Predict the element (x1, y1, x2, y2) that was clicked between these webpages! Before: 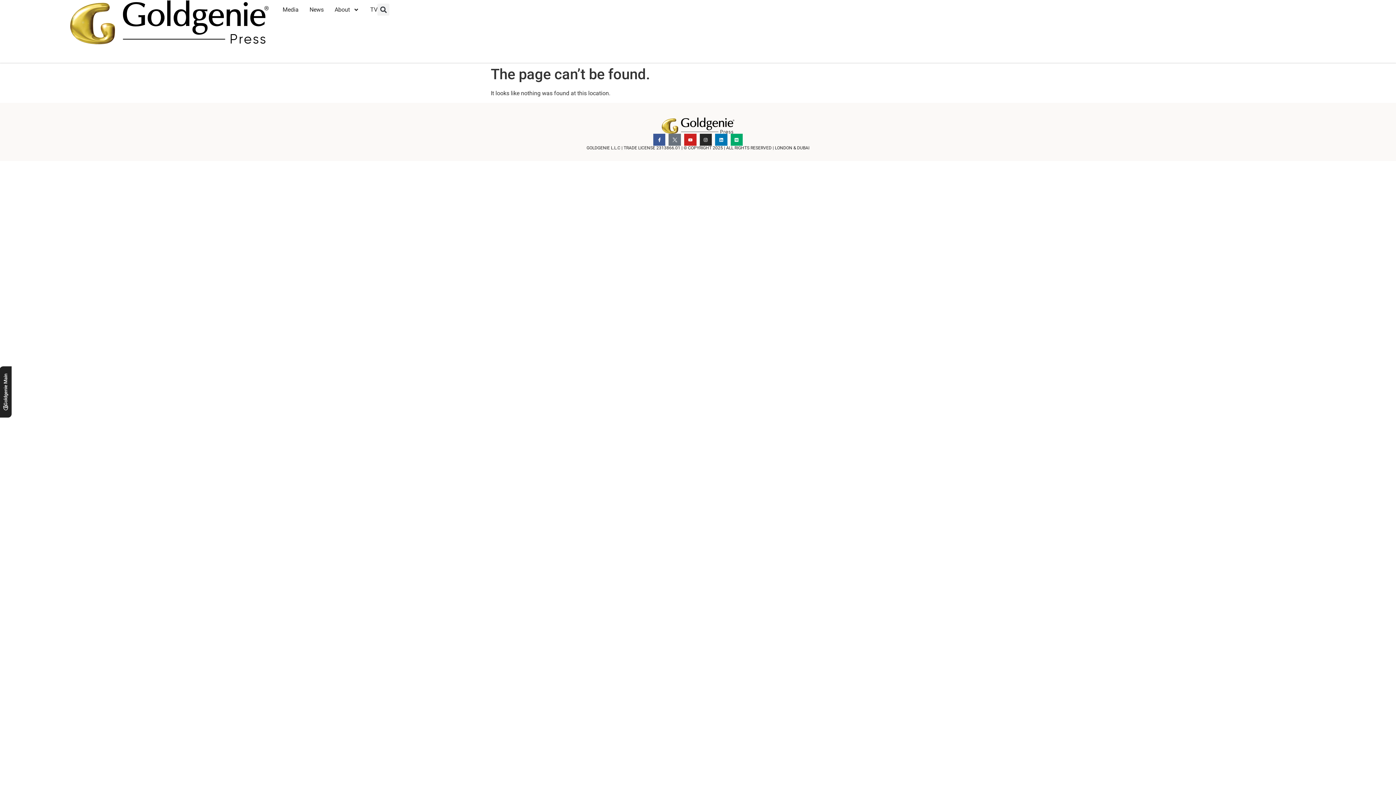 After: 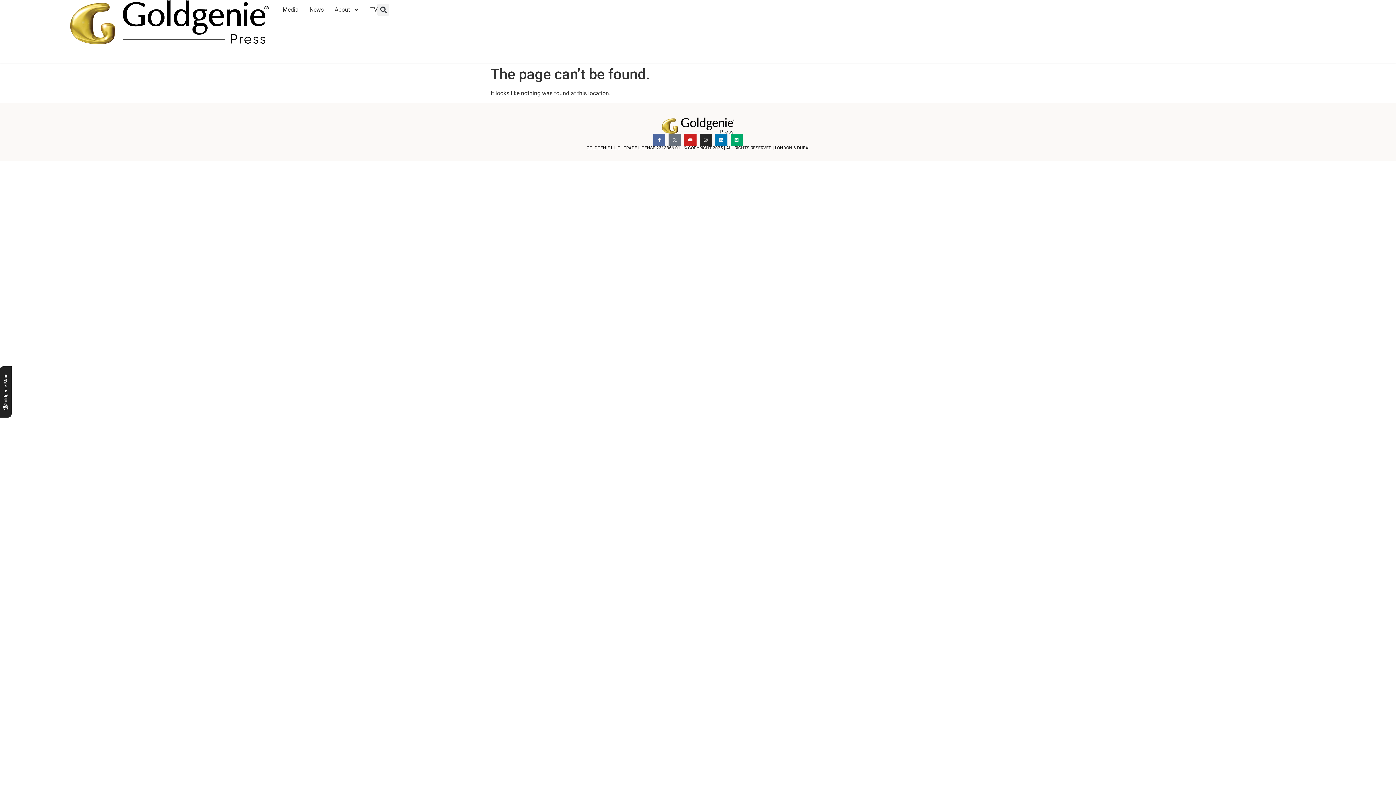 Action: label: Facebook-f bbox: (653, 133, 665, 145)